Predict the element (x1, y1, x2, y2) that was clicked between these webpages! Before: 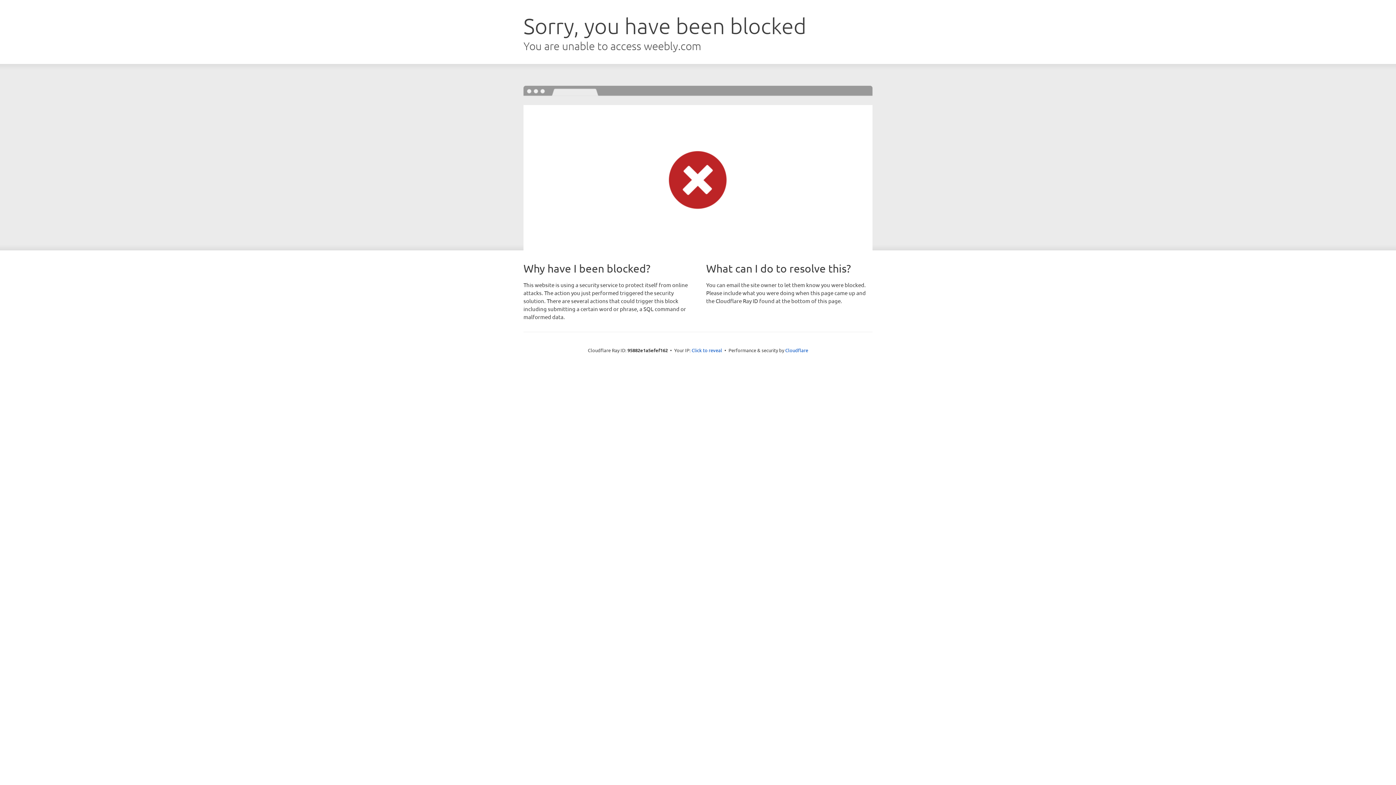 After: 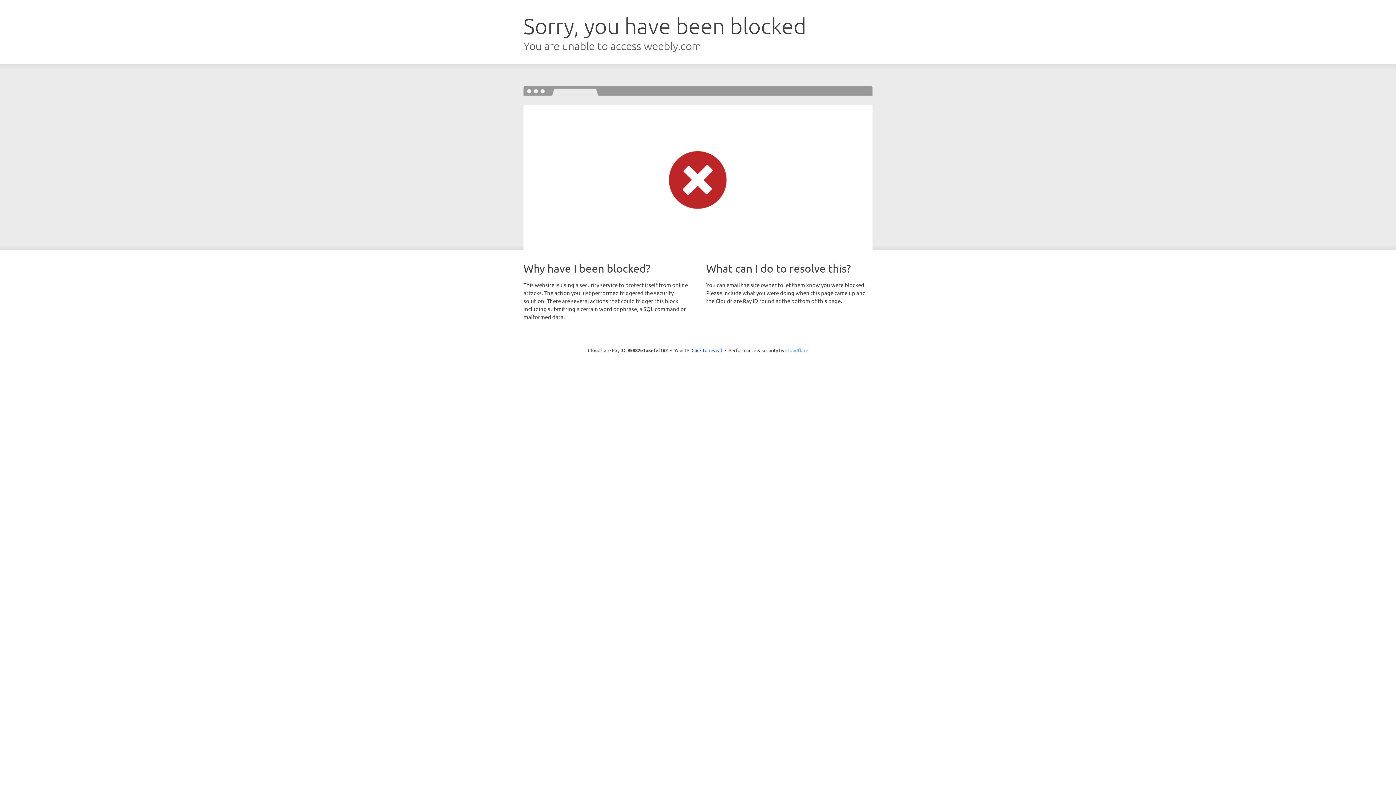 Action: bbox: (785, 347, 808, 353) label: Cloudflare